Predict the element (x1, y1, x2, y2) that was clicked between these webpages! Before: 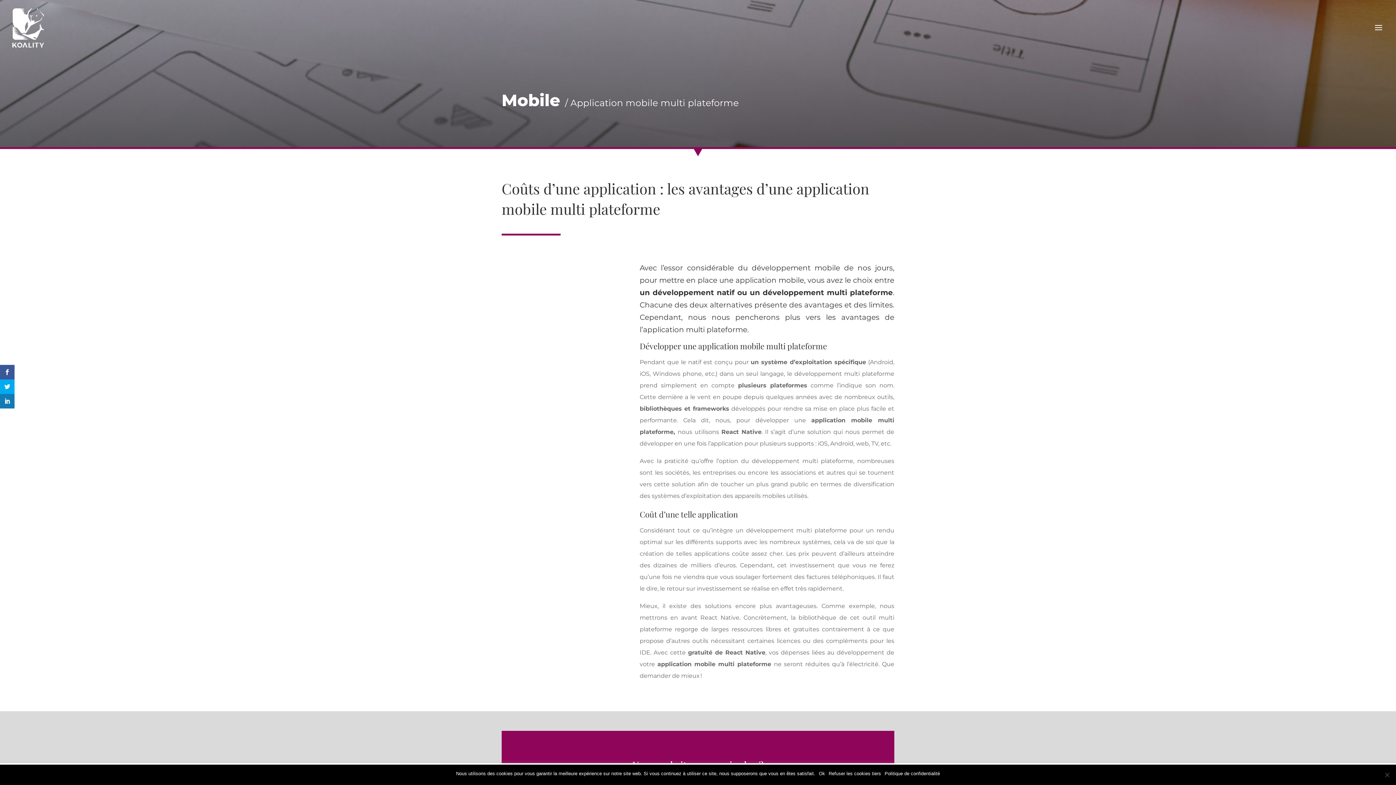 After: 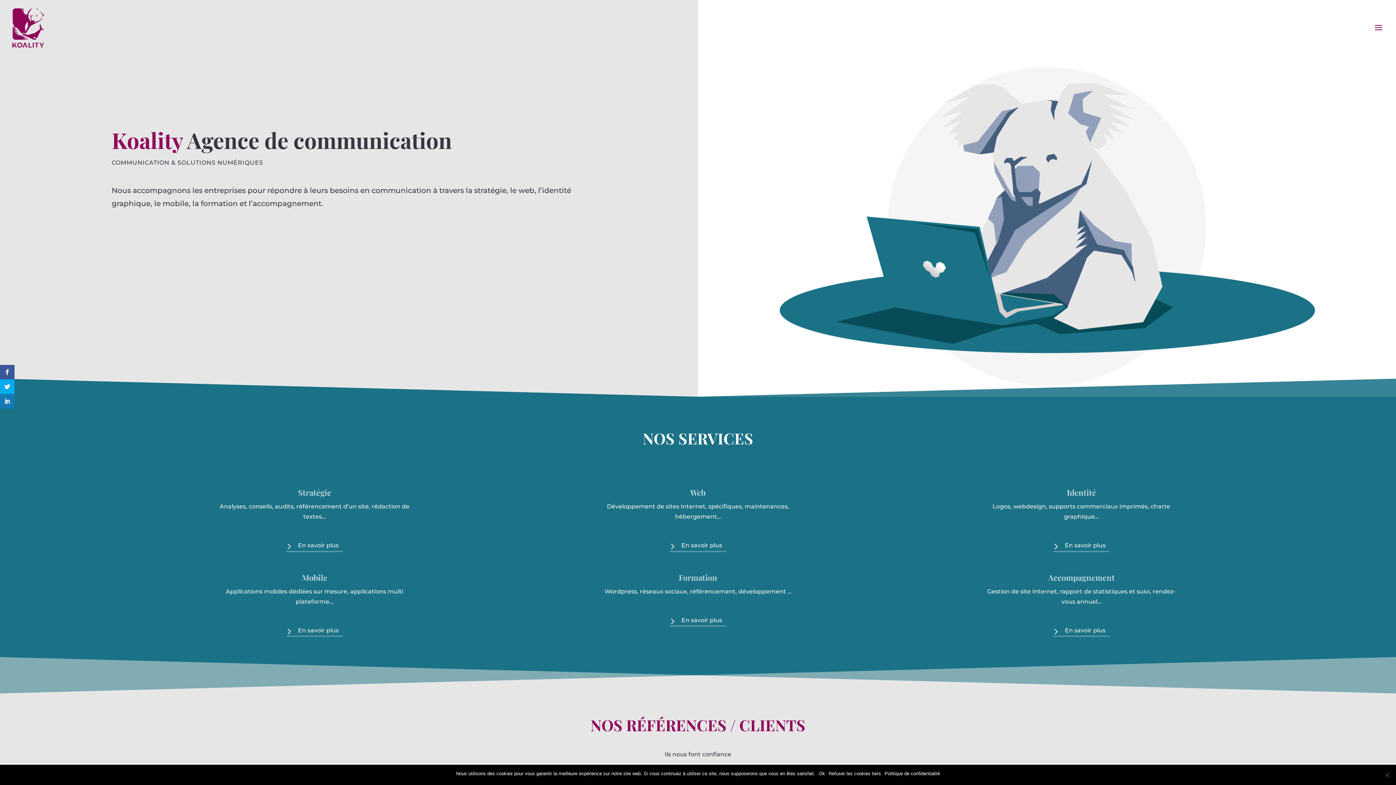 Action: bbox: (12, 24, 44, 30)